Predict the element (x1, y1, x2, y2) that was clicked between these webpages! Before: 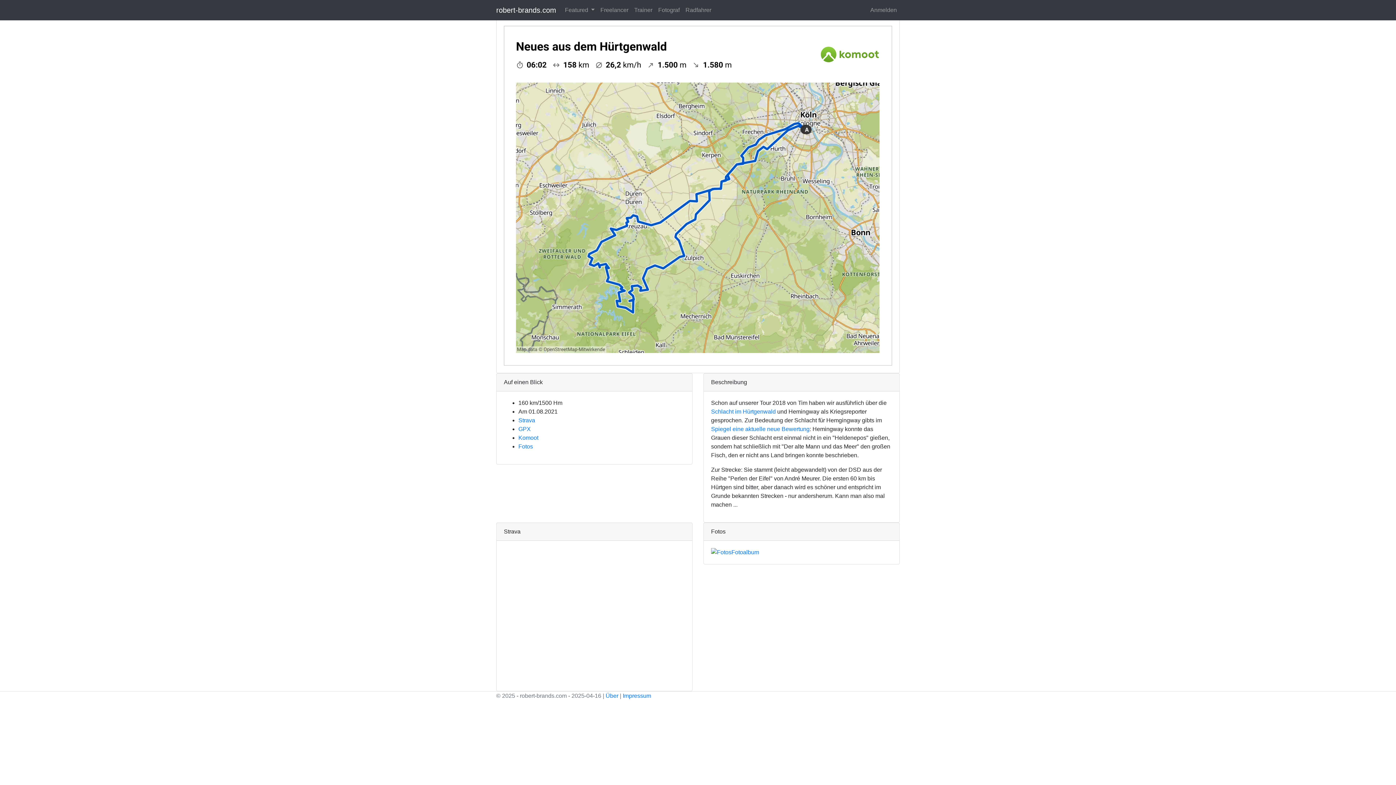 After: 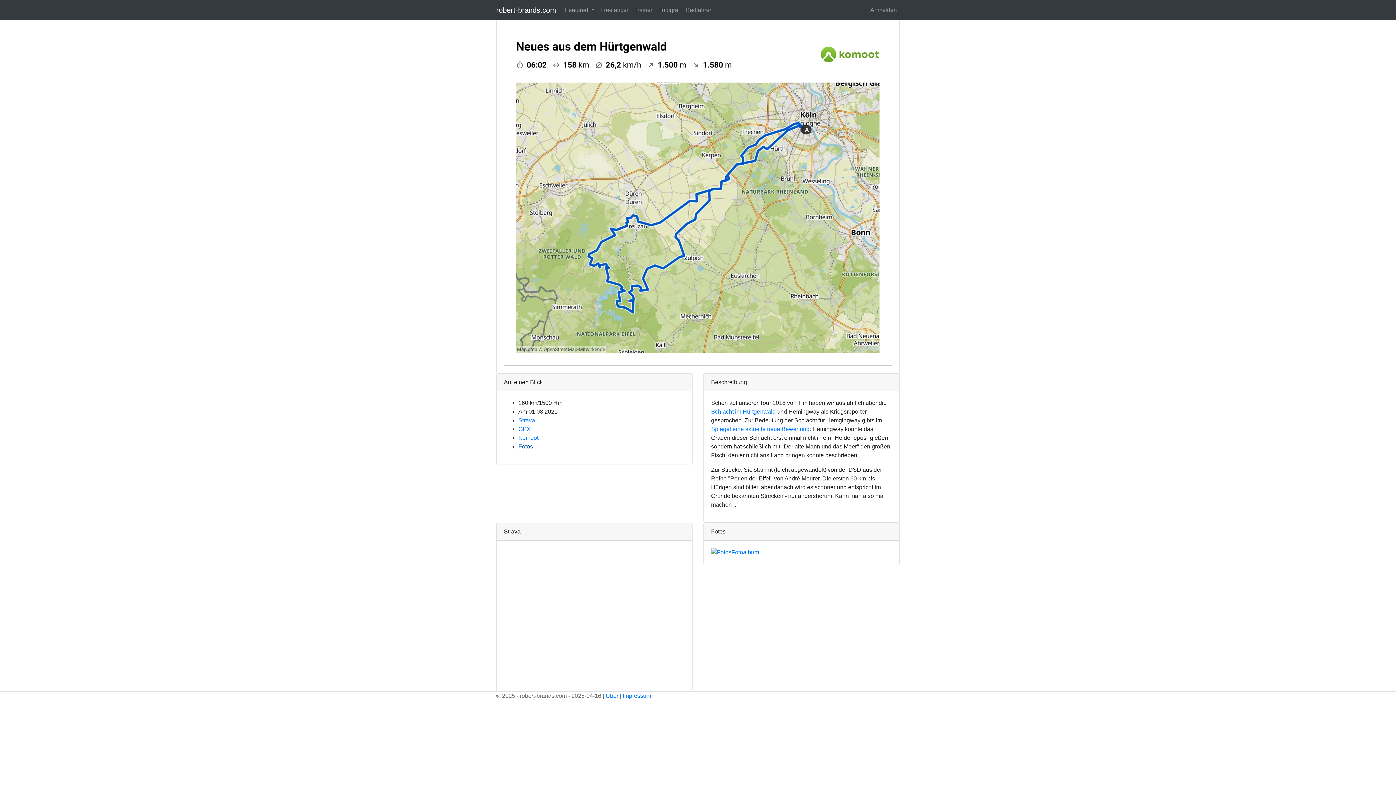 Action: bbox: (518, 443, 533, 449) label: Fotos